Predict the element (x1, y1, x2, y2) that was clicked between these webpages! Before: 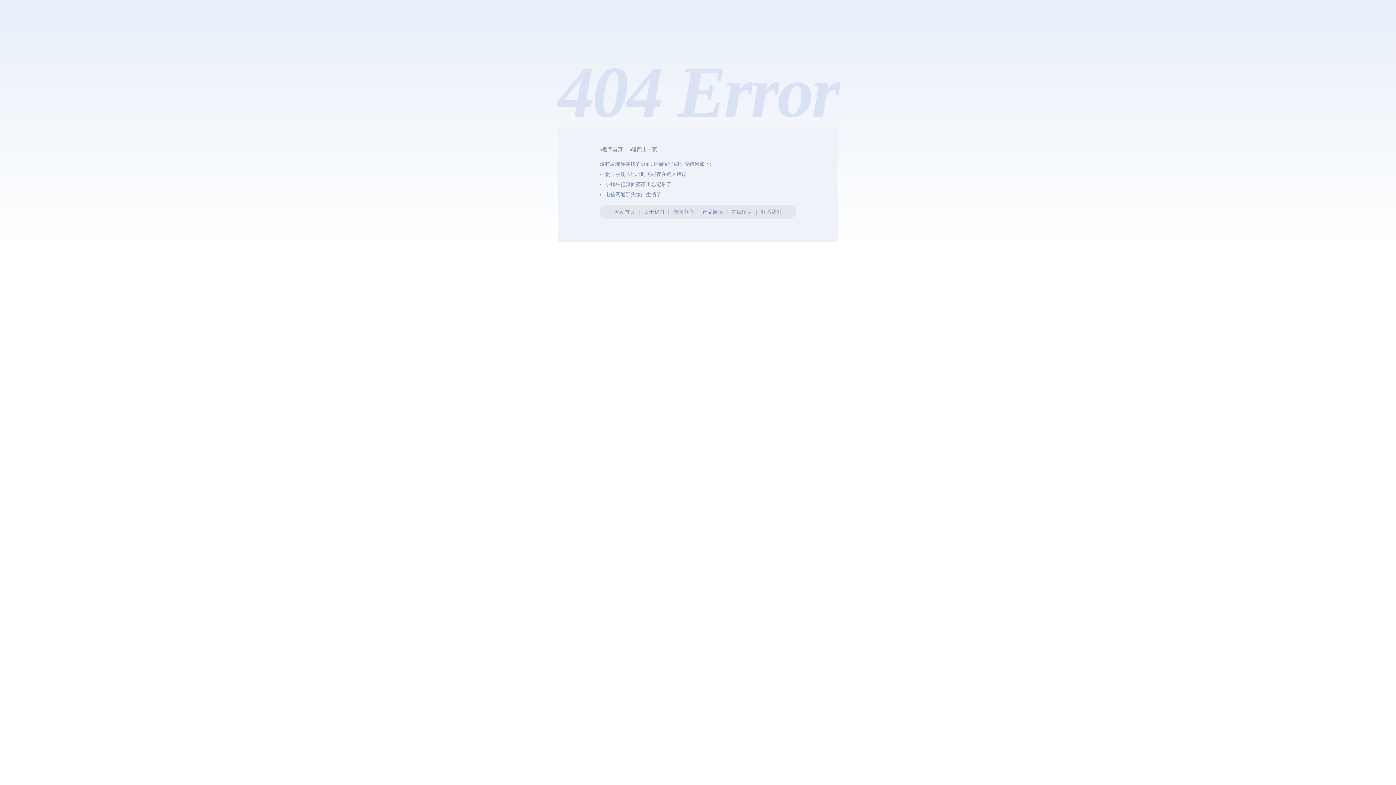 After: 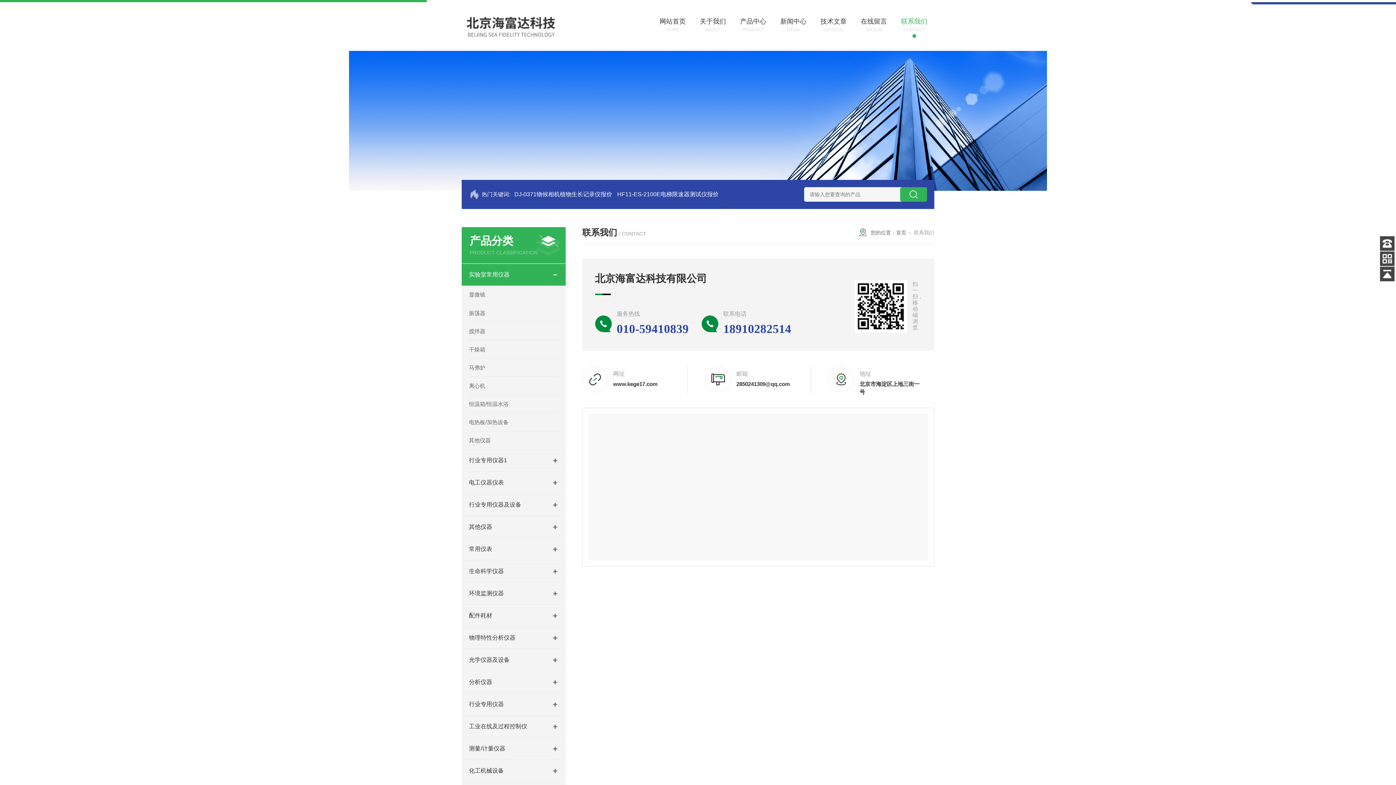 Action: bbox: (761, 209, 781, 214) label: 联系我们